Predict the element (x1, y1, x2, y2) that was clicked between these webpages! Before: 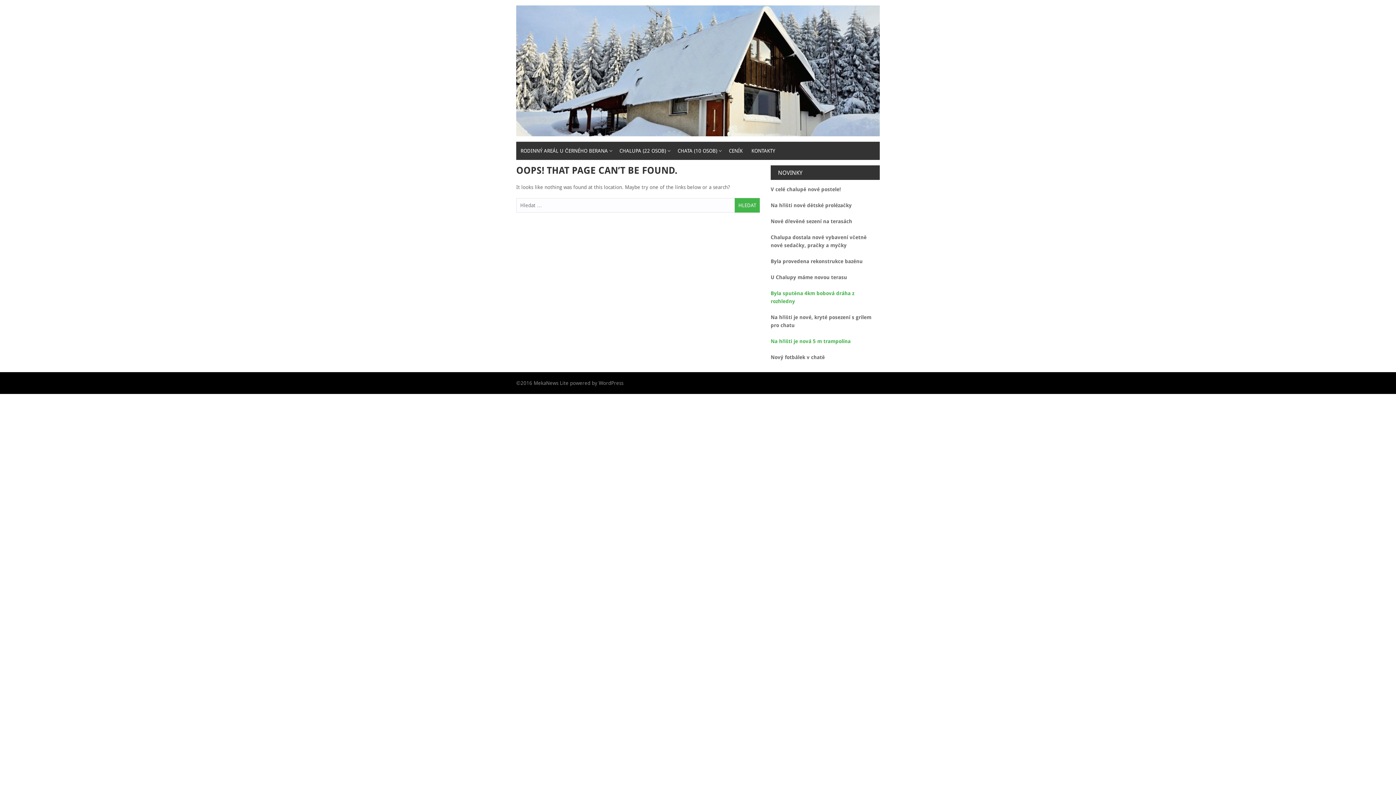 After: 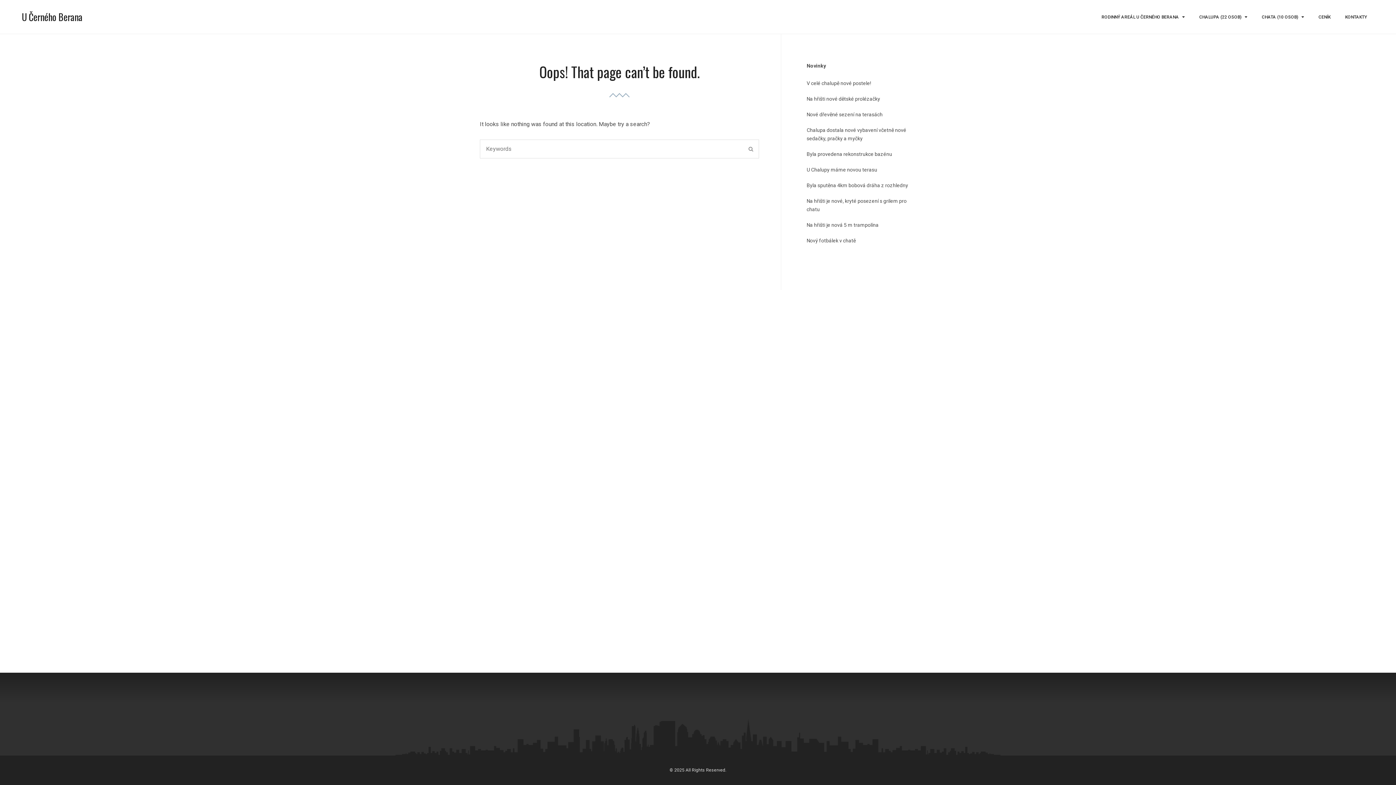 Action: bbox: (770, 338, 850, 344) label: Na hřišti je nová 5 m trampolína